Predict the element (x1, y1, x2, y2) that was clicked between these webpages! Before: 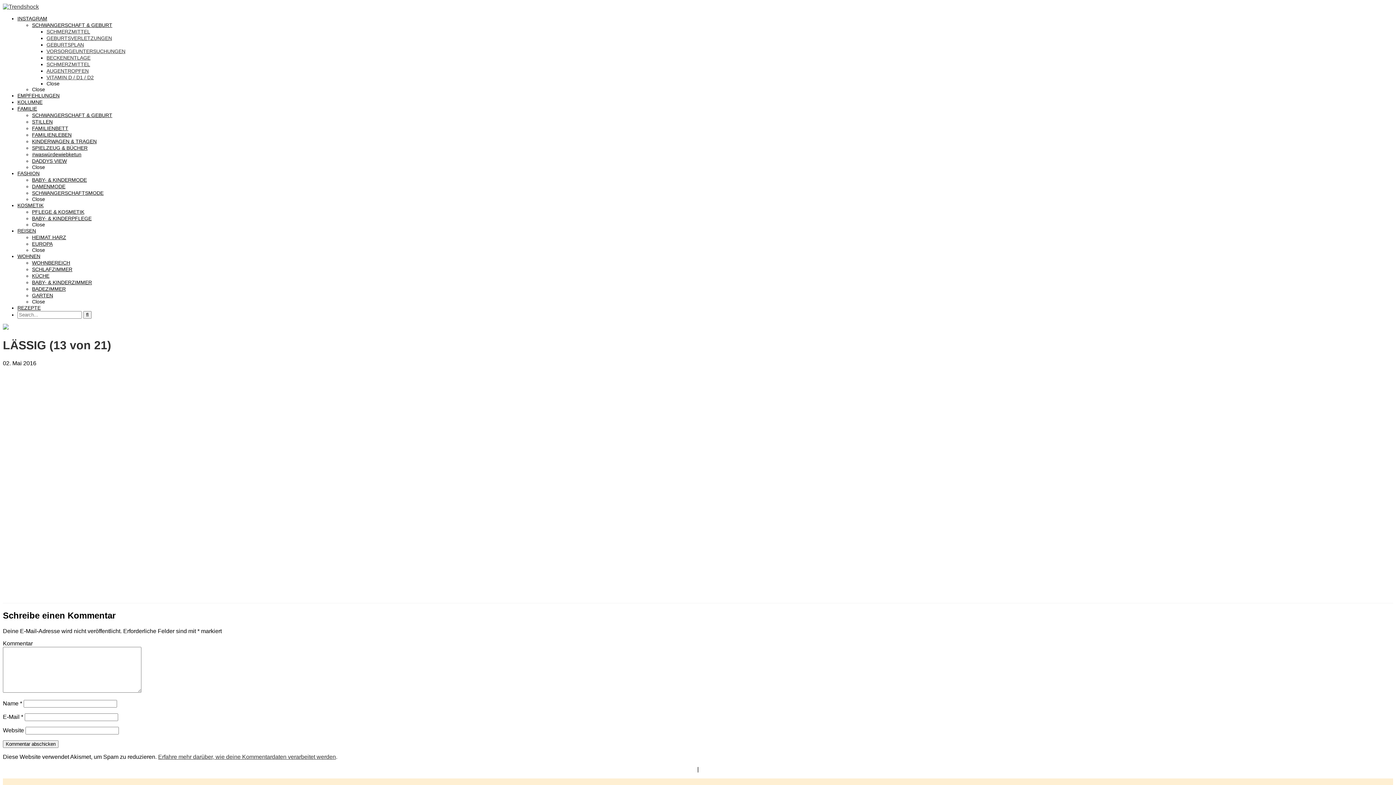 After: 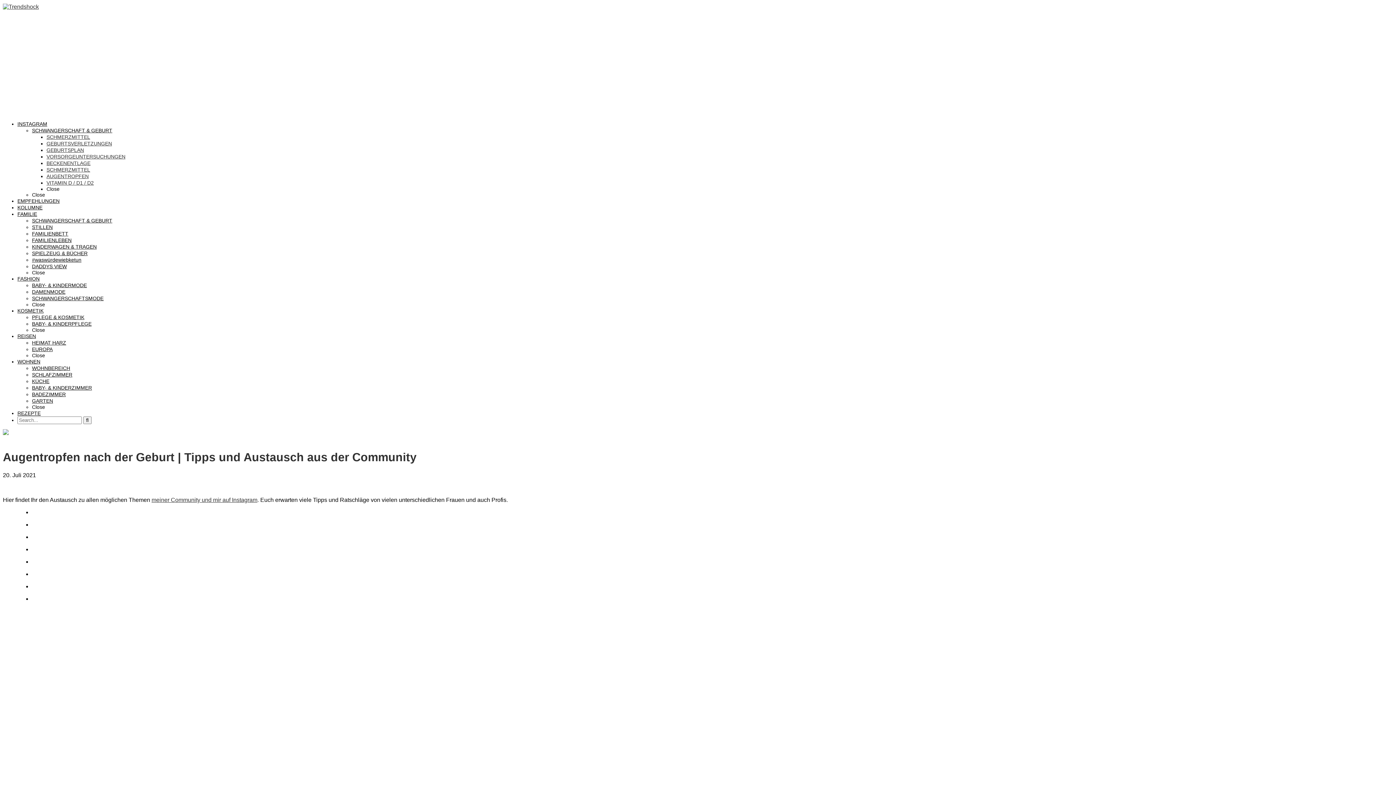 Action: bbox: (46, 67, 88, 74) label: AUGENTROPFEN